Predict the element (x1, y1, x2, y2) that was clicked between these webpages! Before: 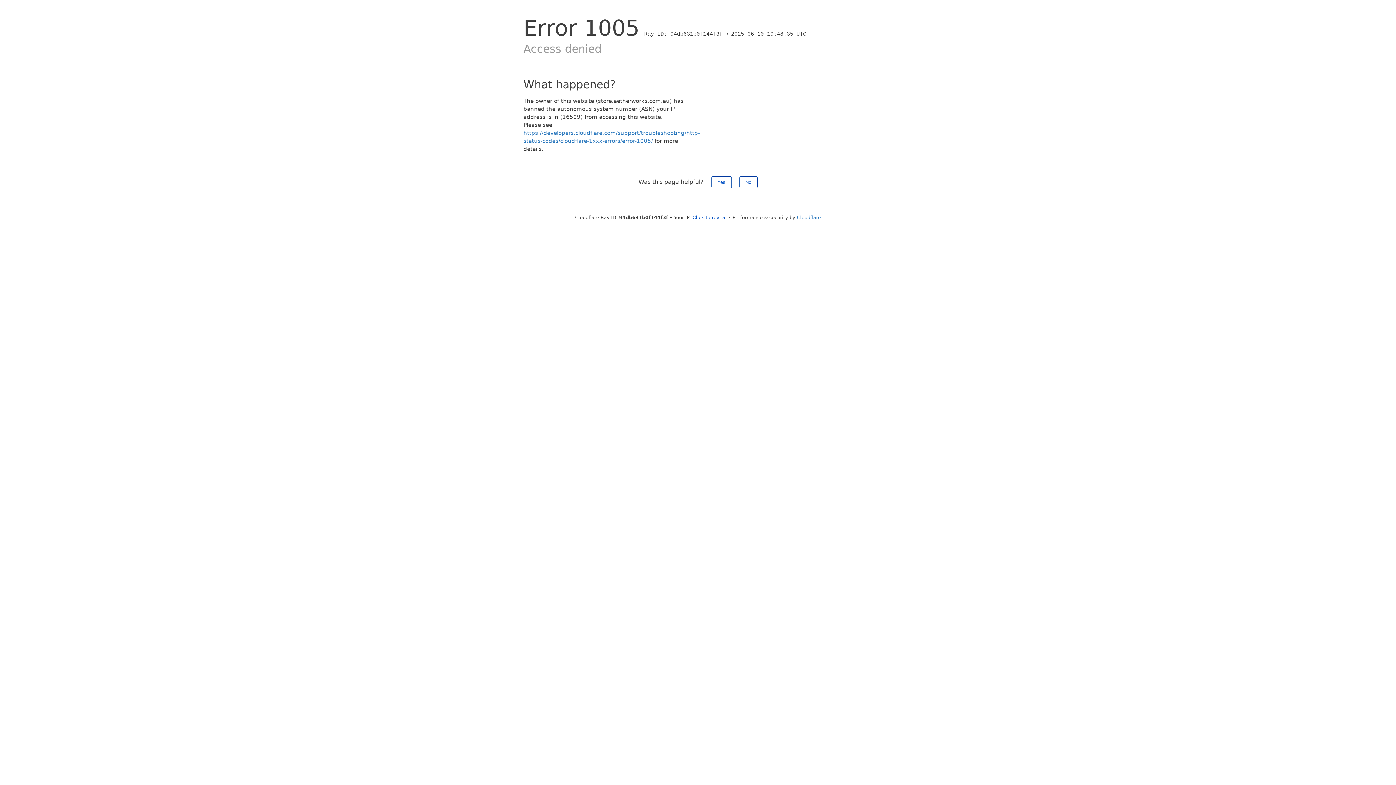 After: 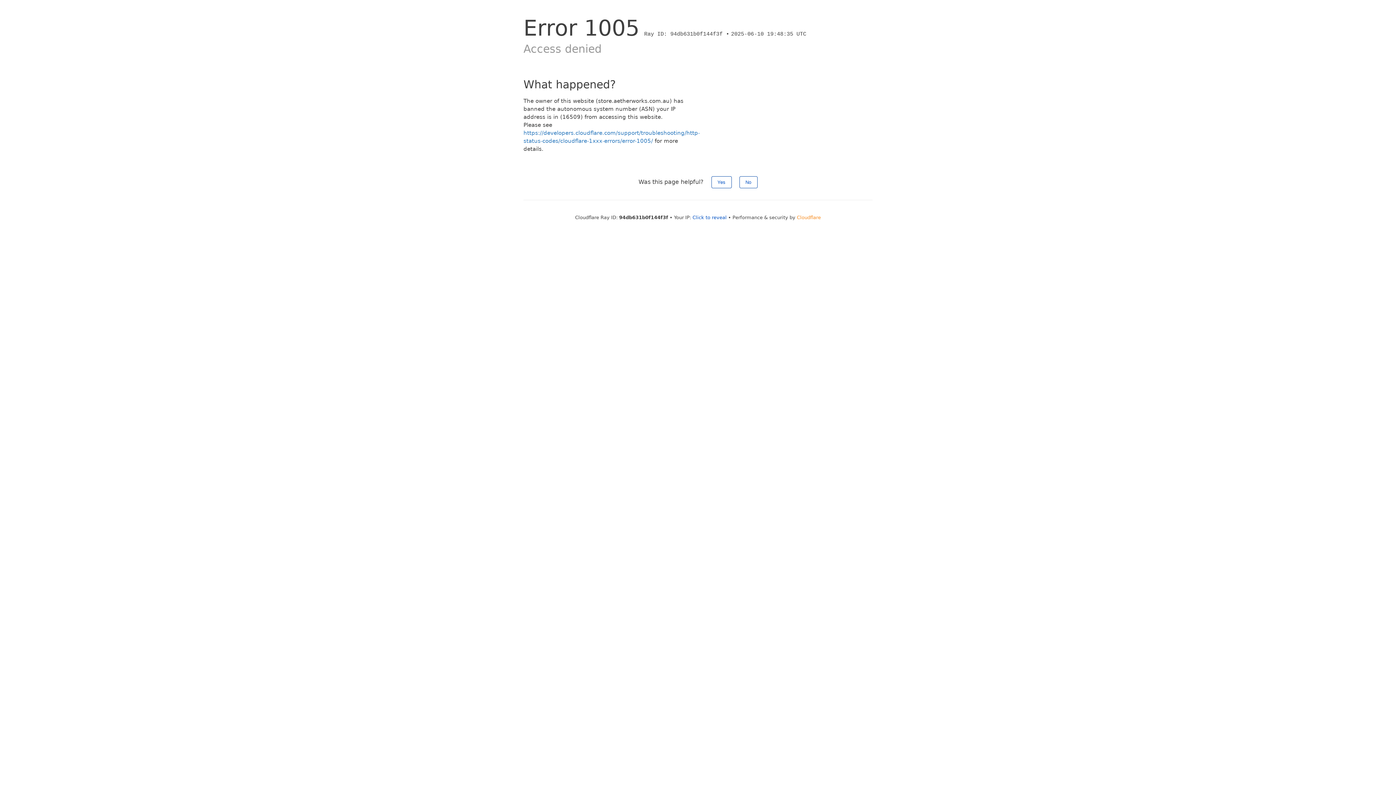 Action: bbox: (797, 214, 821, 220) label: Cloudflare